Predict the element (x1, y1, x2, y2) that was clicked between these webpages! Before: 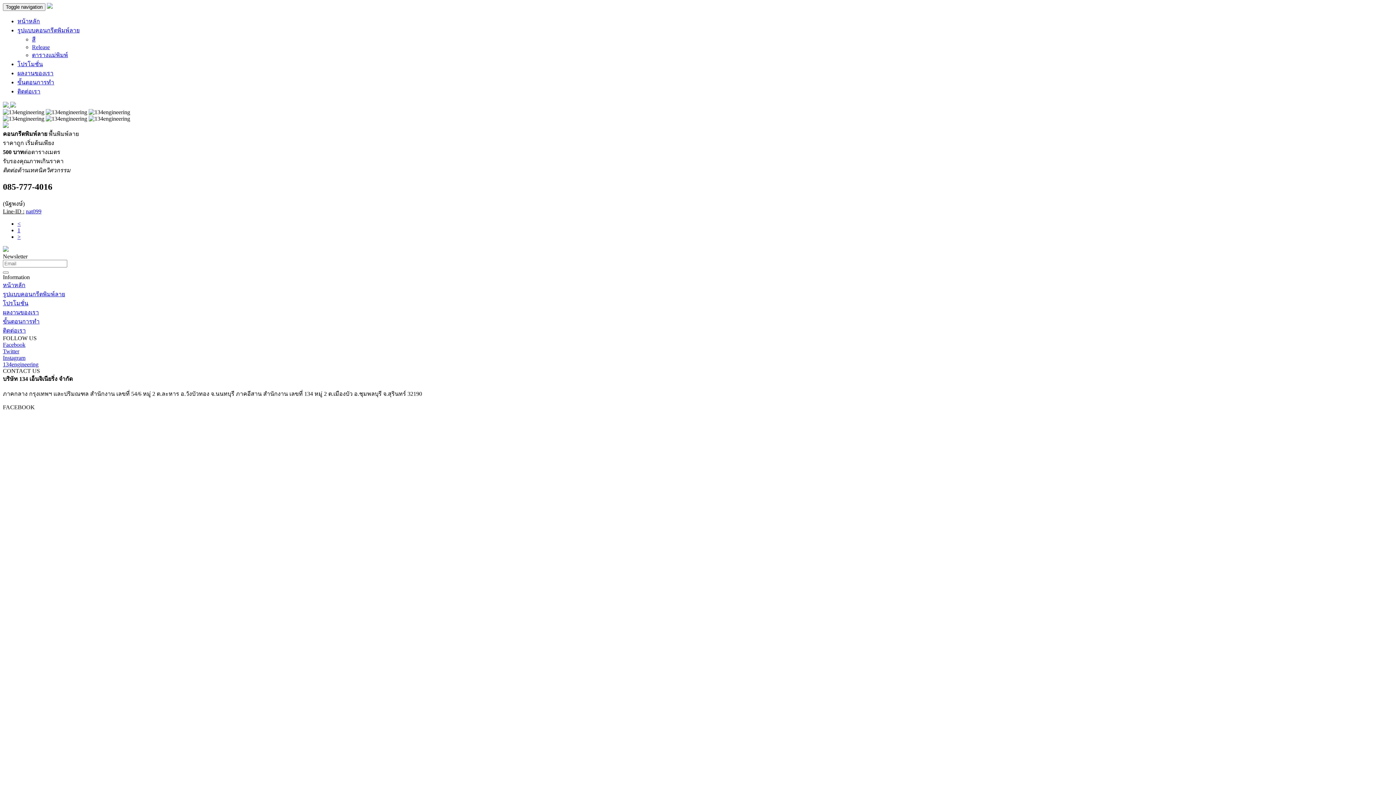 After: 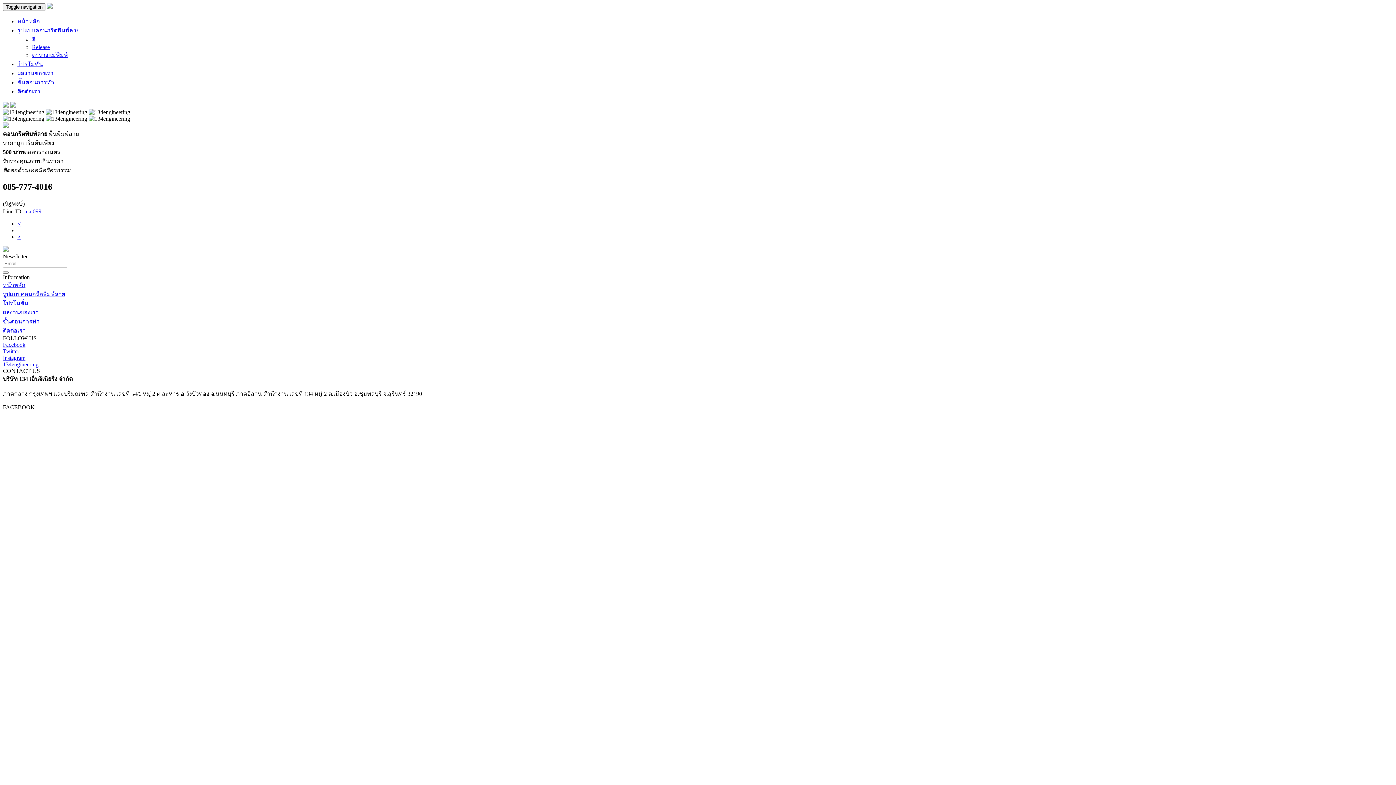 Action: label: nat099 bbox: (25, 208, 41, 214)